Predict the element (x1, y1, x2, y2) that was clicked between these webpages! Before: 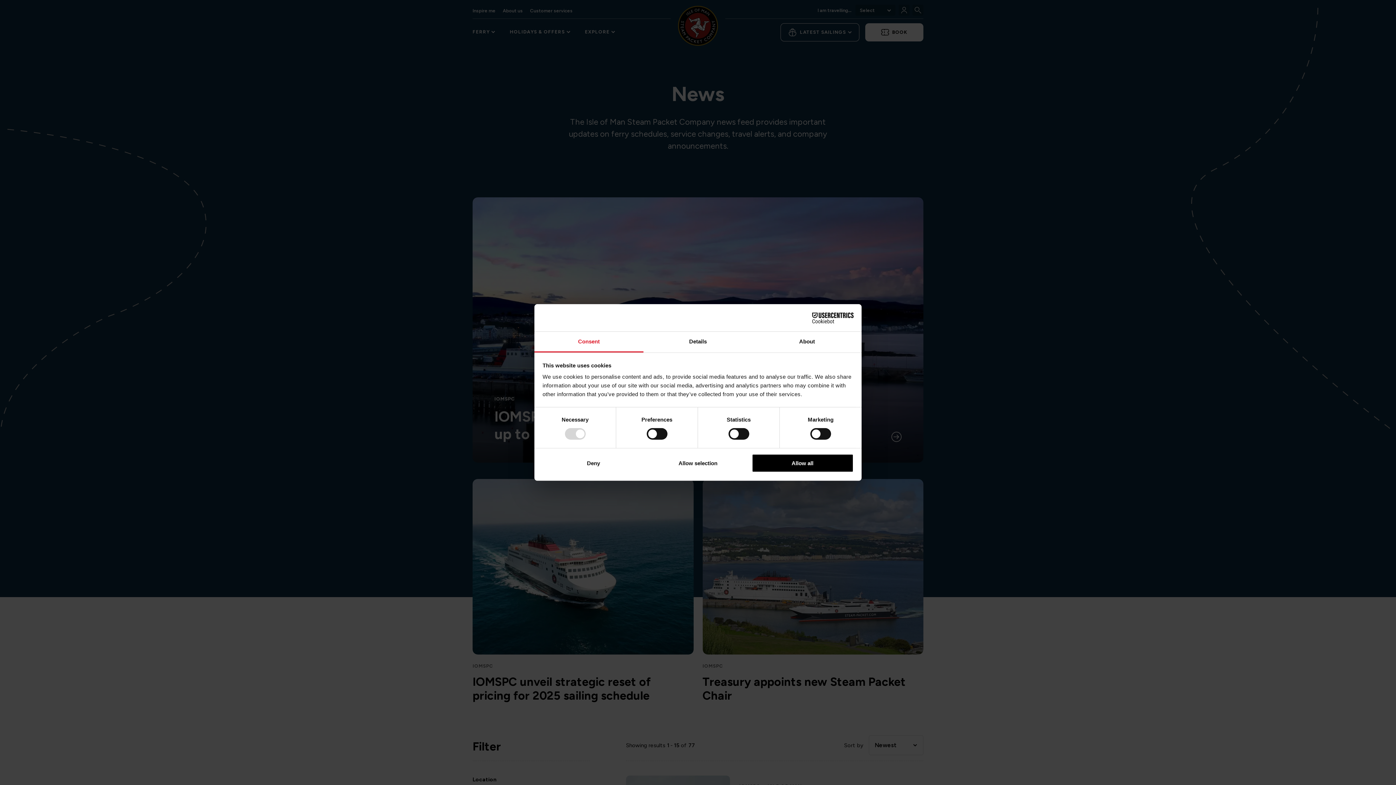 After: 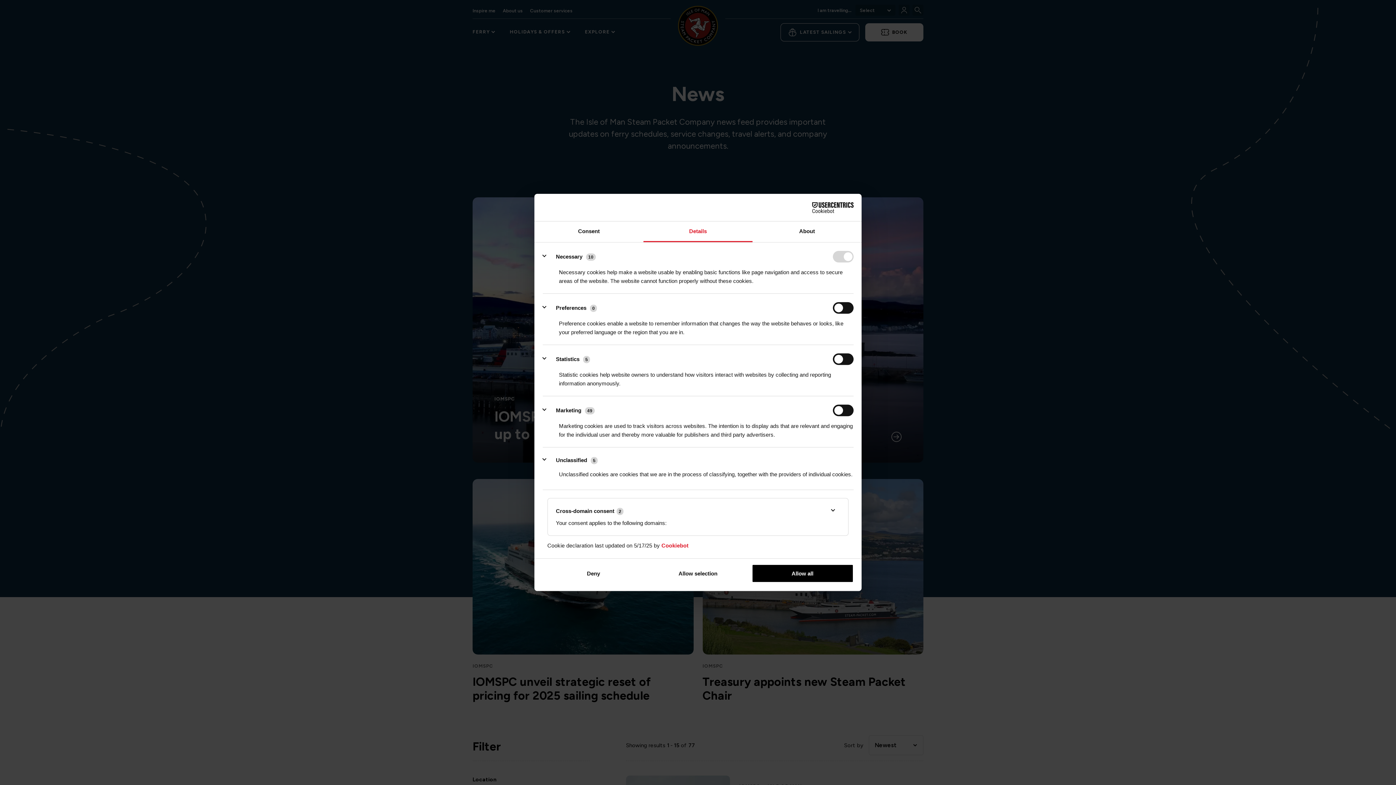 Action: bbox: (643, 331, 752, 352) label: Details